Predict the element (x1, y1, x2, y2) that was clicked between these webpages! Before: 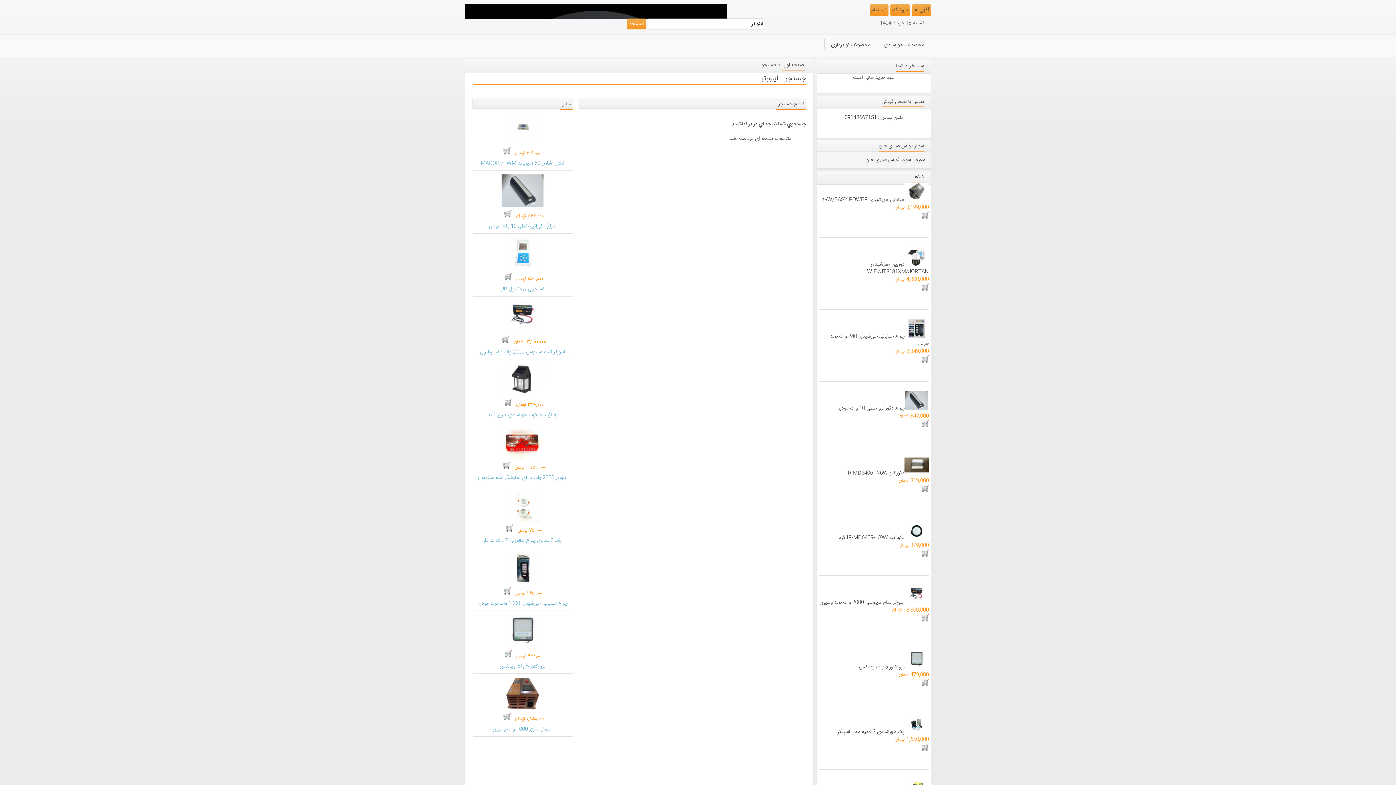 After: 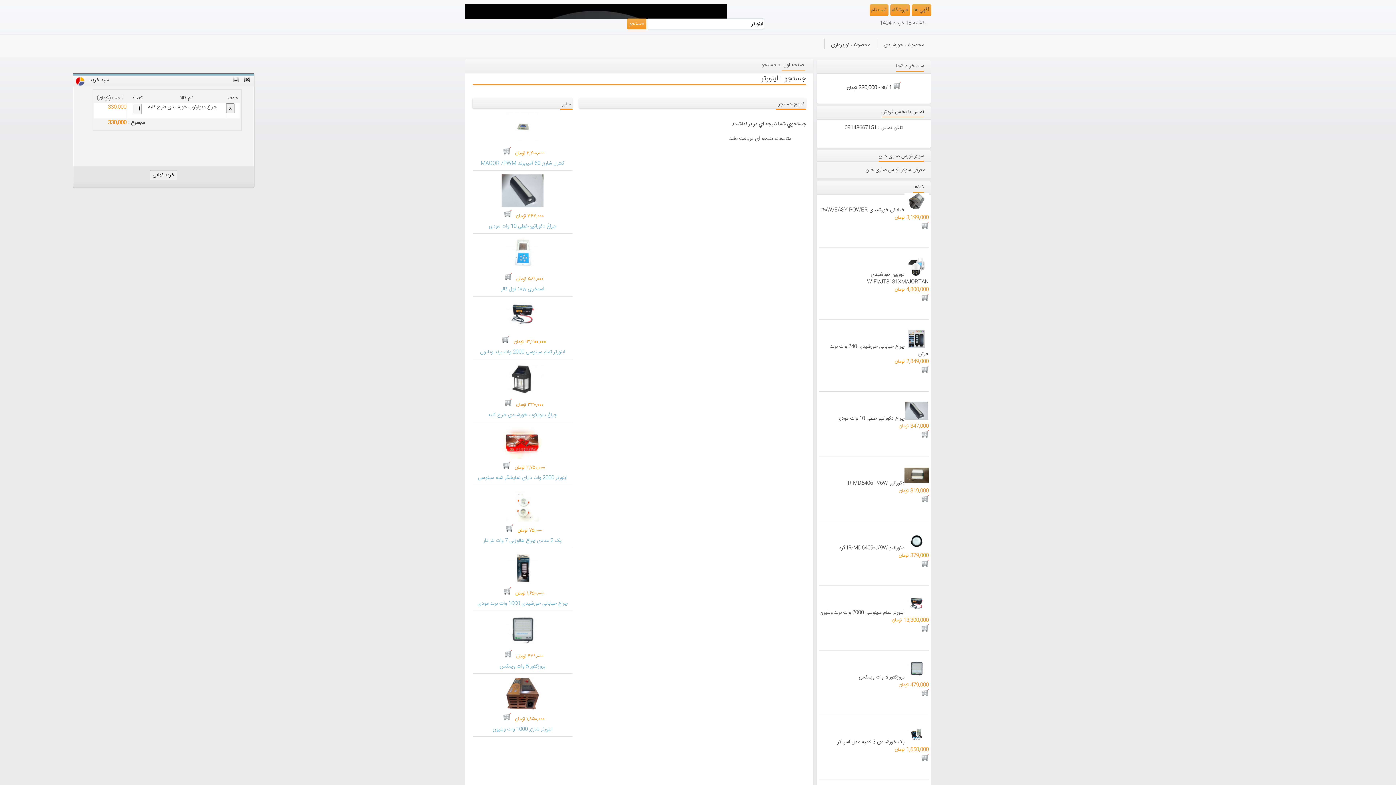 Action: bbox: (501, 398, 514, 412)